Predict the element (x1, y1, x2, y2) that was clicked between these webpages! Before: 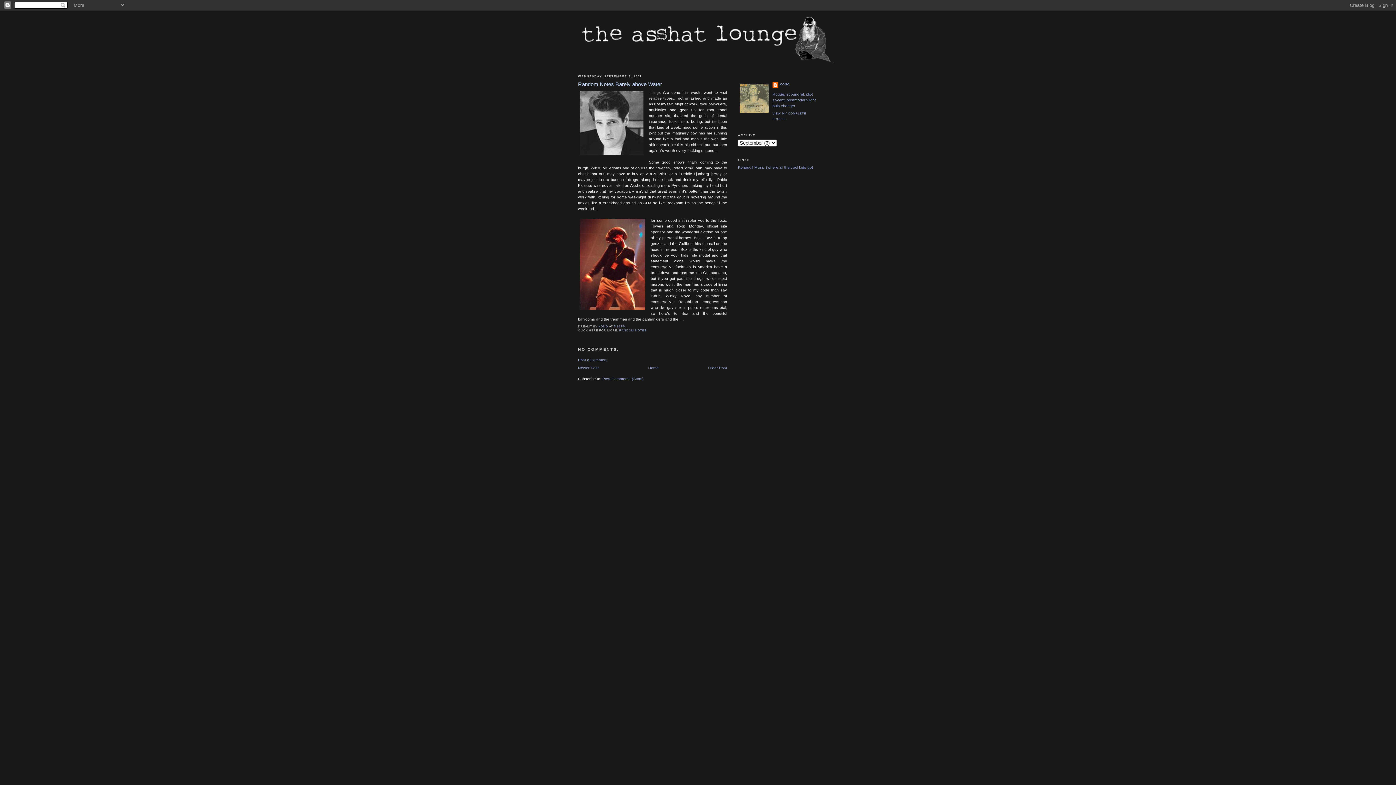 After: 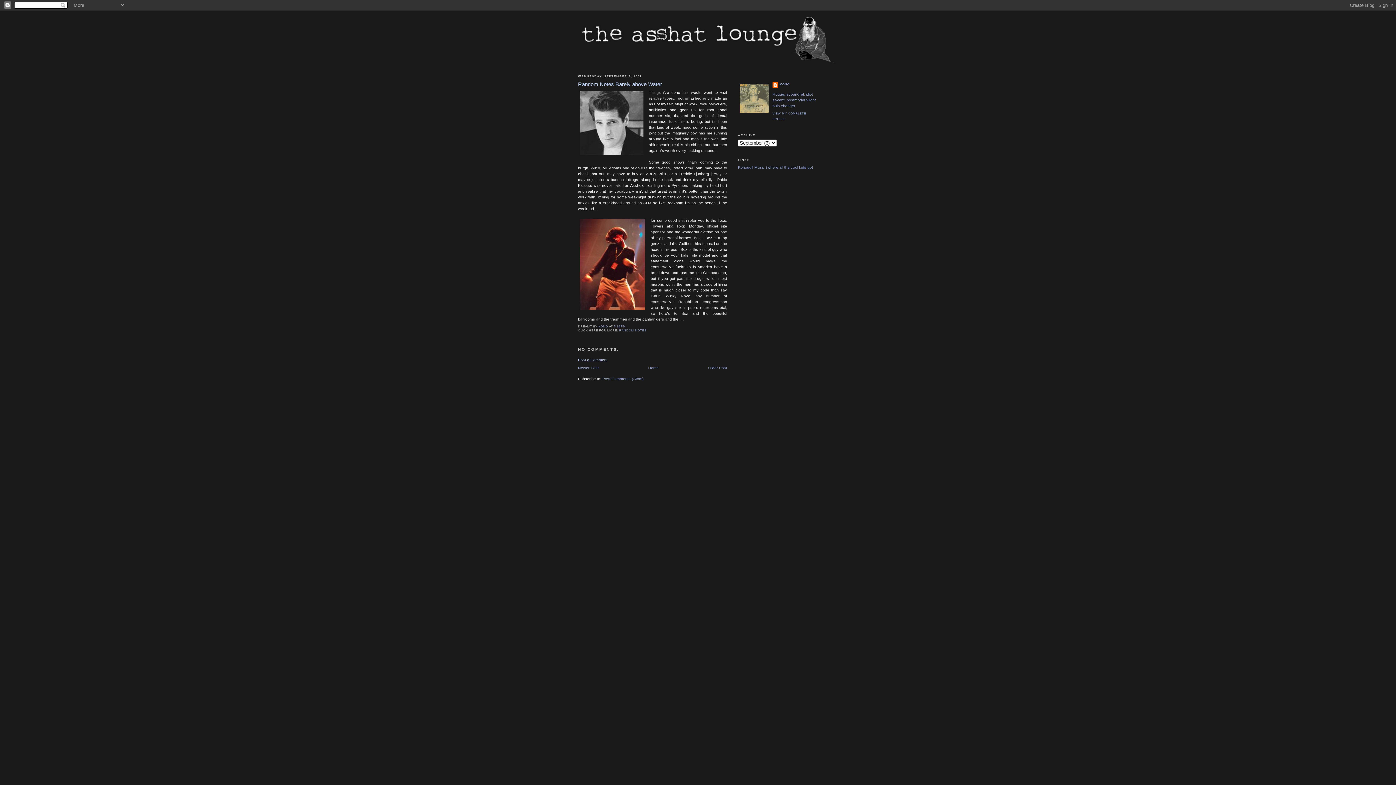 Action: label: Post a Comment bbox: (578, 357, 607, 362)